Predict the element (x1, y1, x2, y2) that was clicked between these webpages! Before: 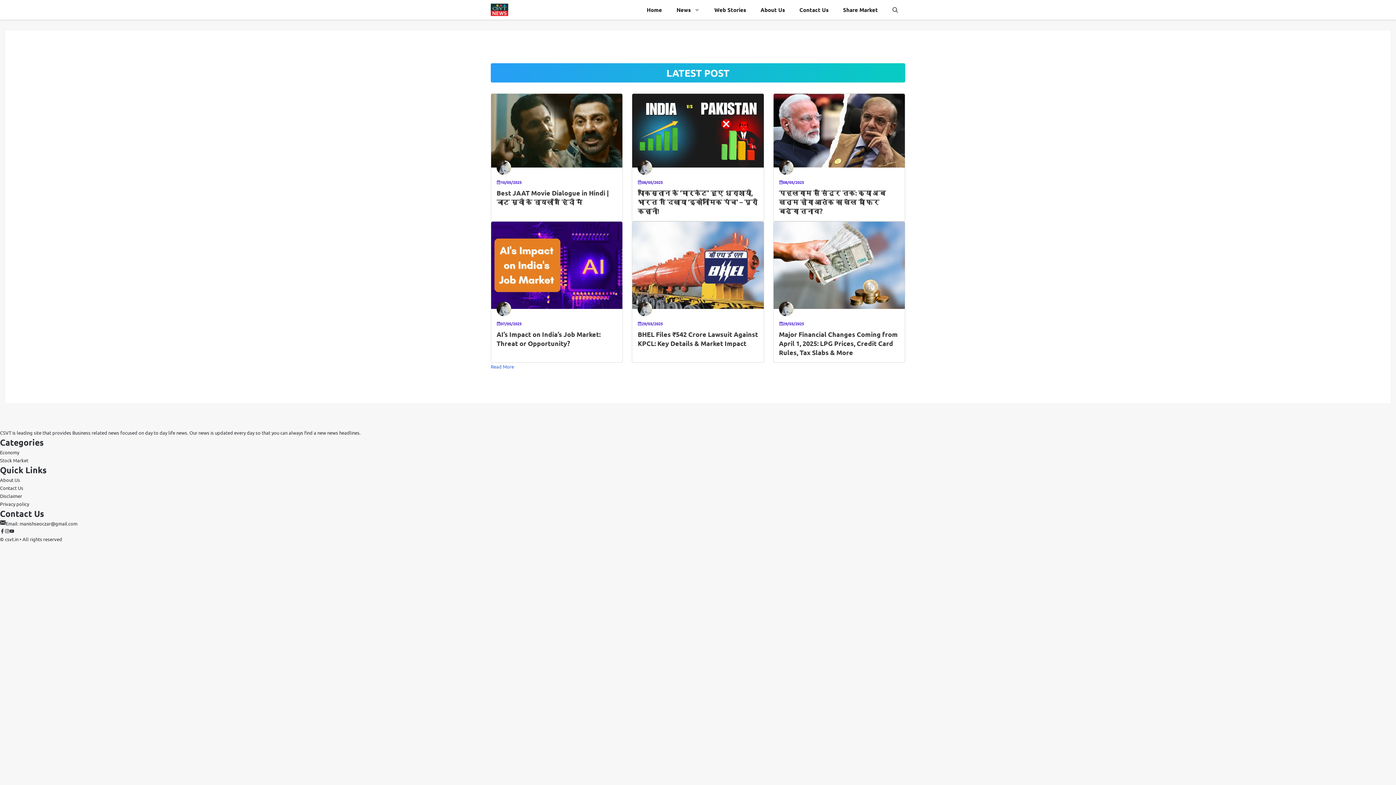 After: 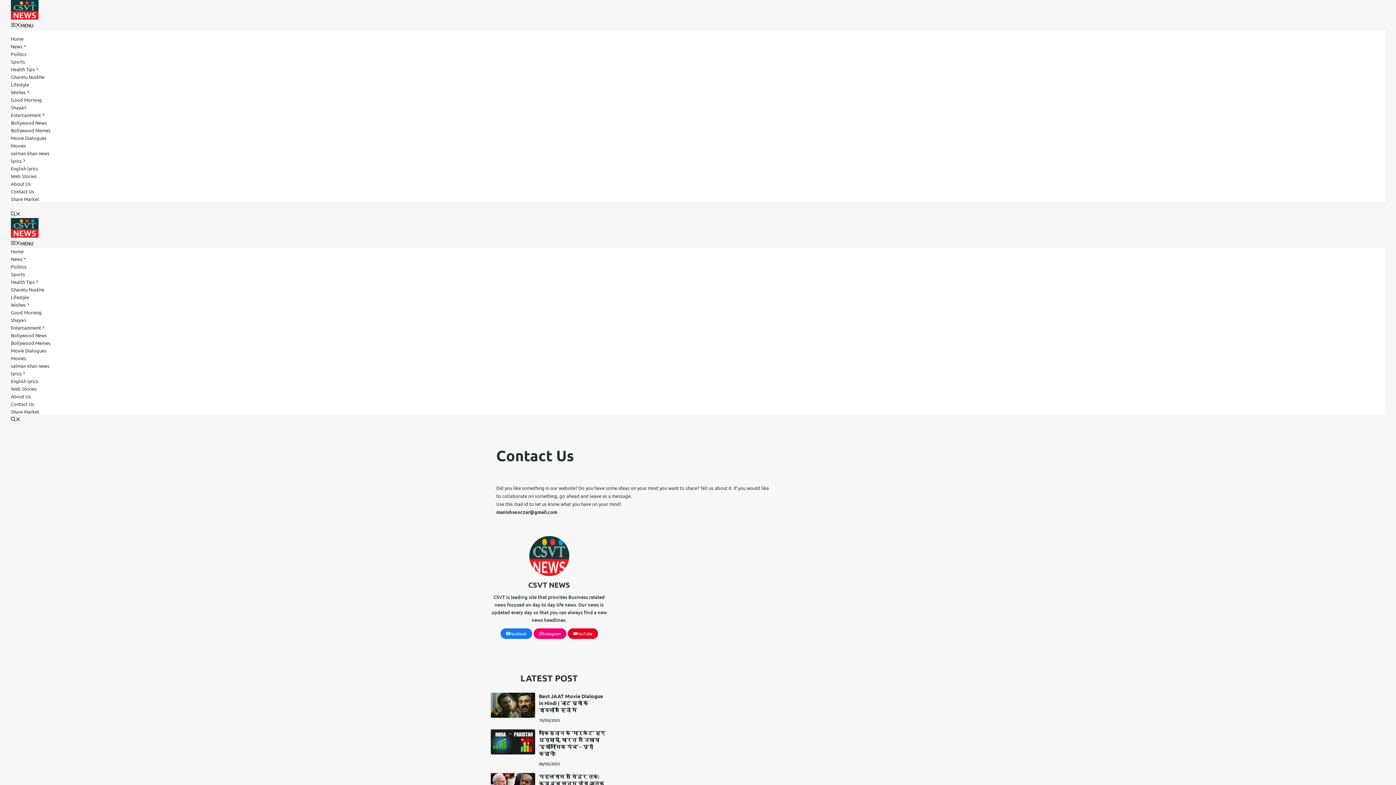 Action: label: Contact Us bbox: (0, 485, 23, 491)